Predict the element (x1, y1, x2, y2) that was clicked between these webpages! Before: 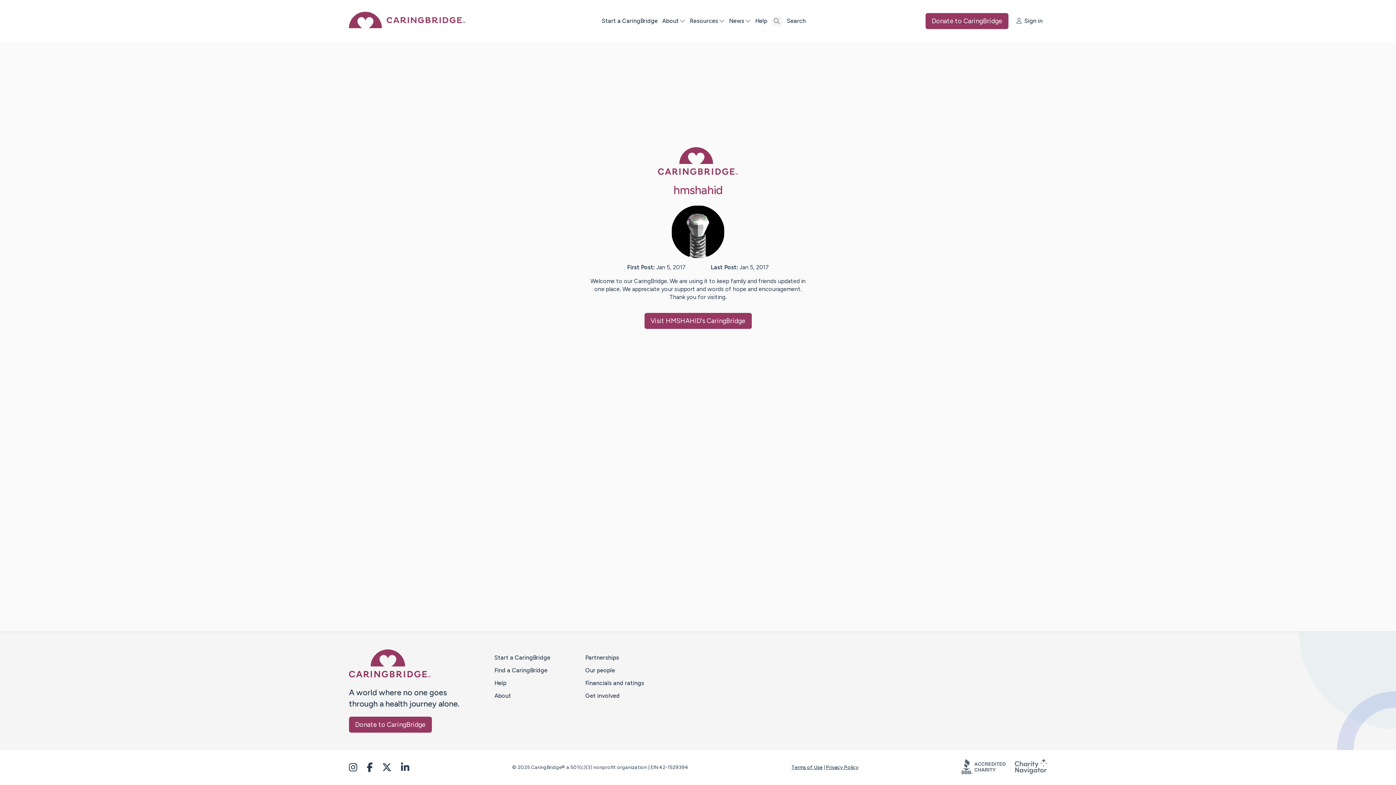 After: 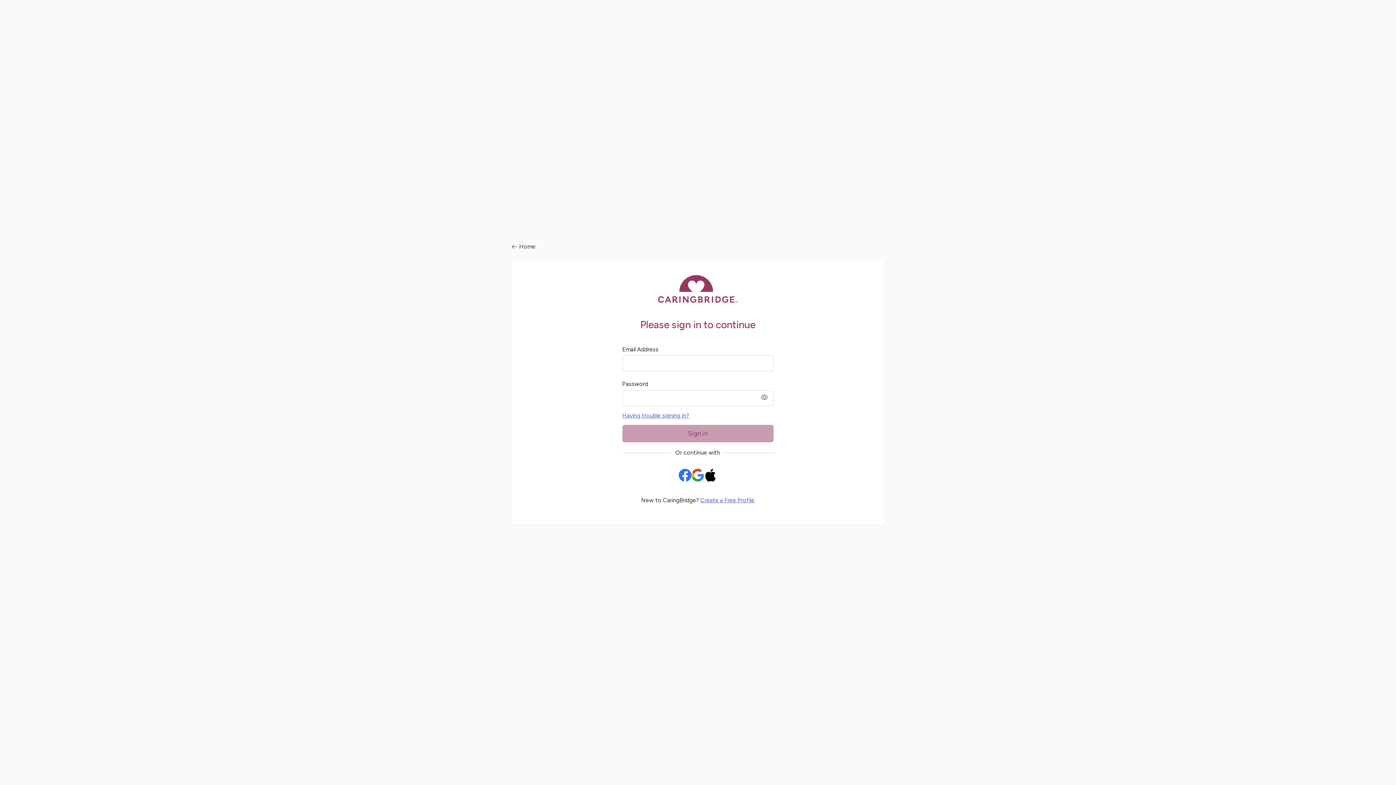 Action: label: Sign in bbox: (1016, 17, 1047, 24)